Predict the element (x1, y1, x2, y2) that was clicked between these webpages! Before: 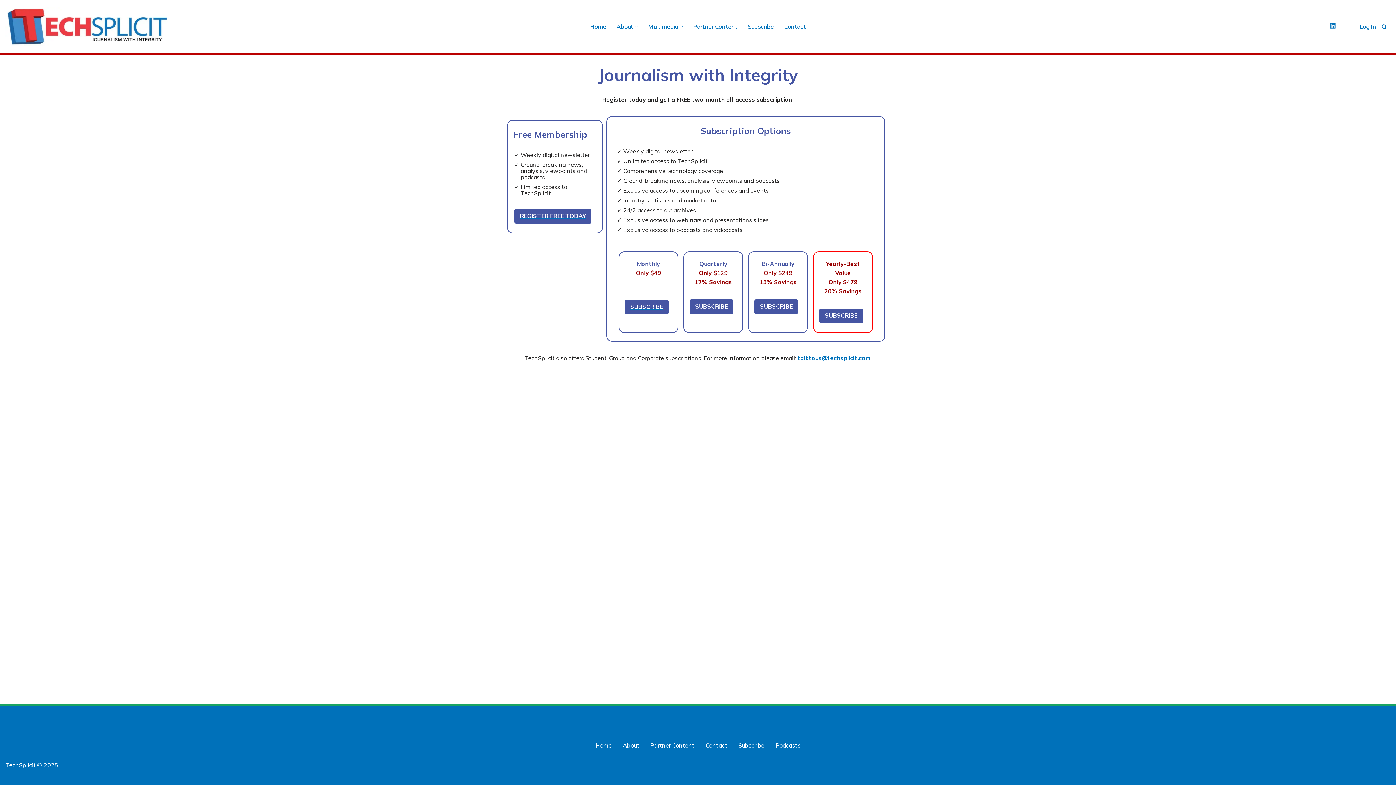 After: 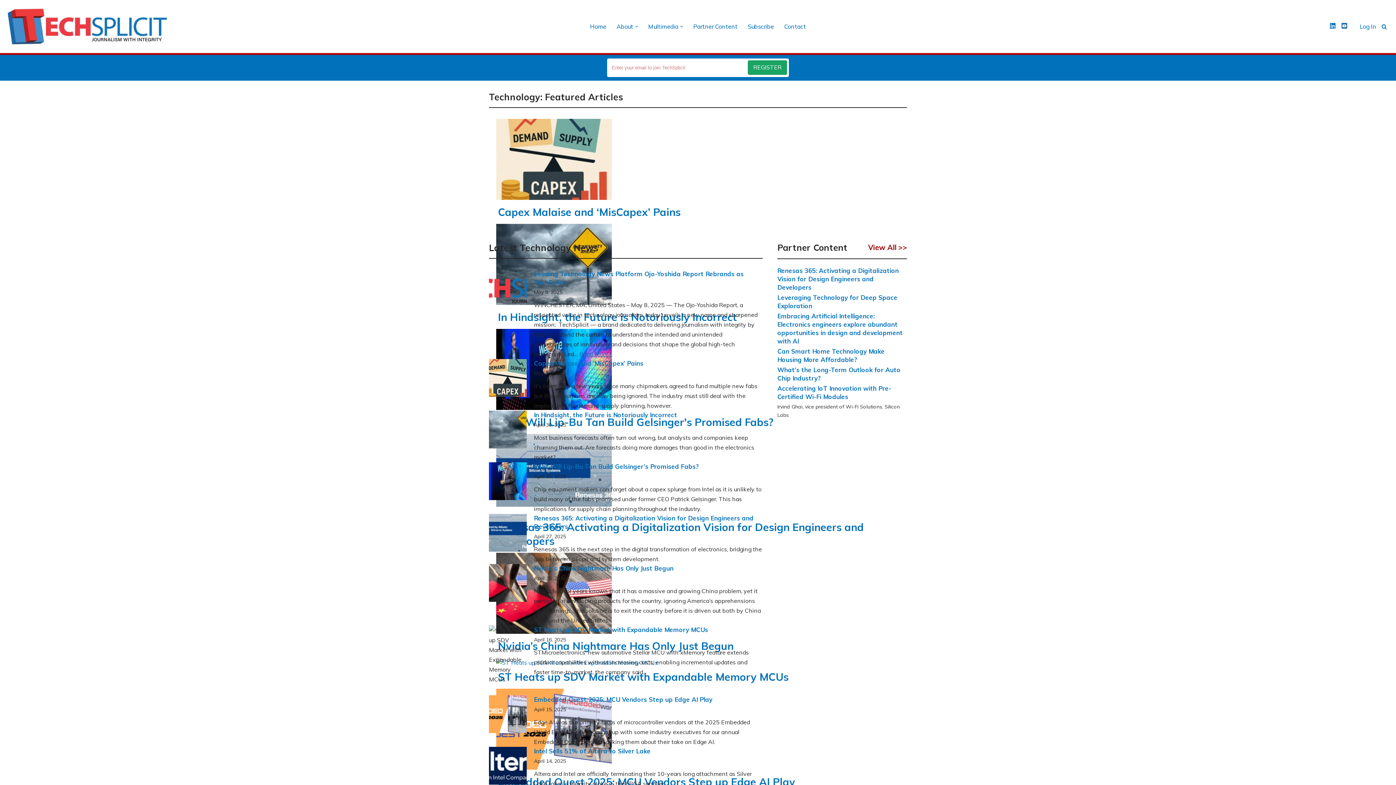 Action: label: Home bbox: (590, 21, 606, 31)